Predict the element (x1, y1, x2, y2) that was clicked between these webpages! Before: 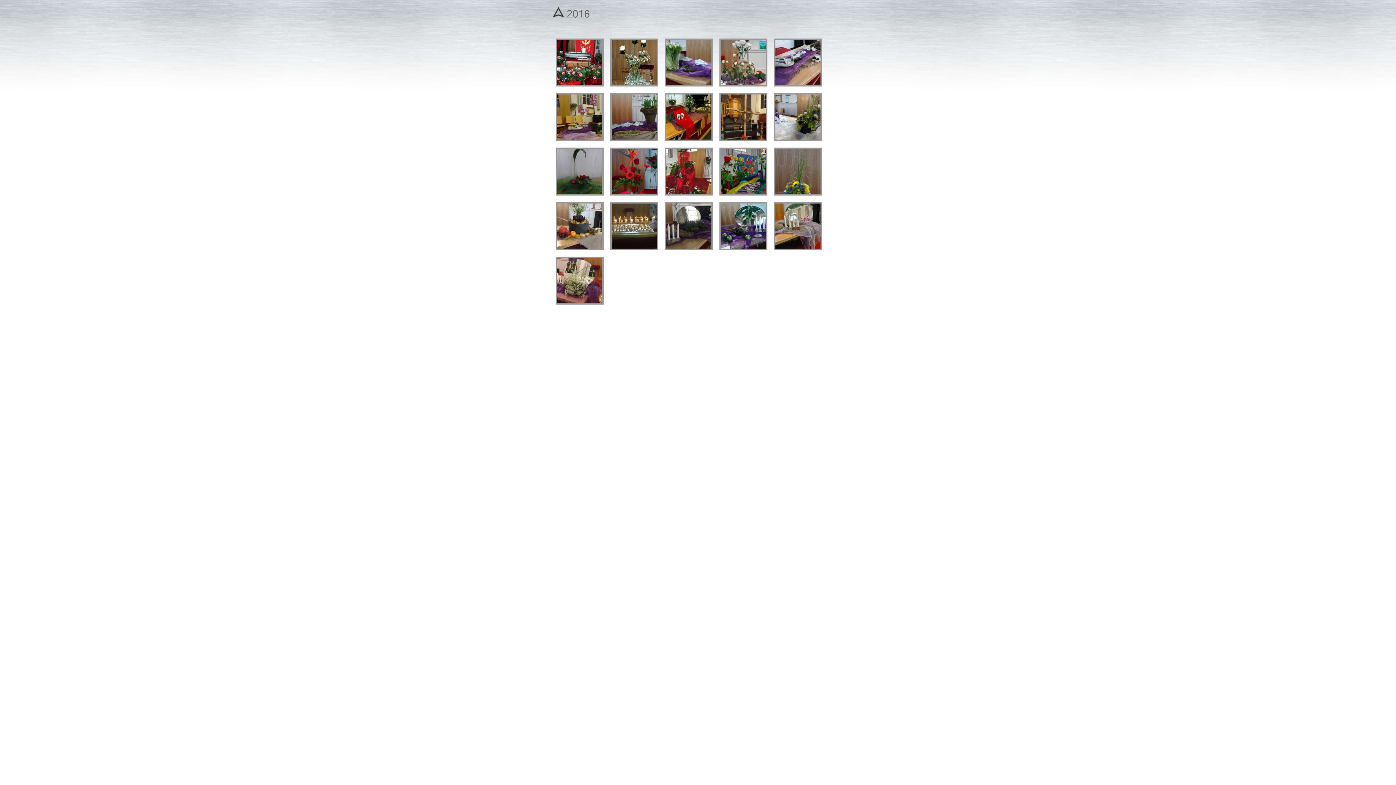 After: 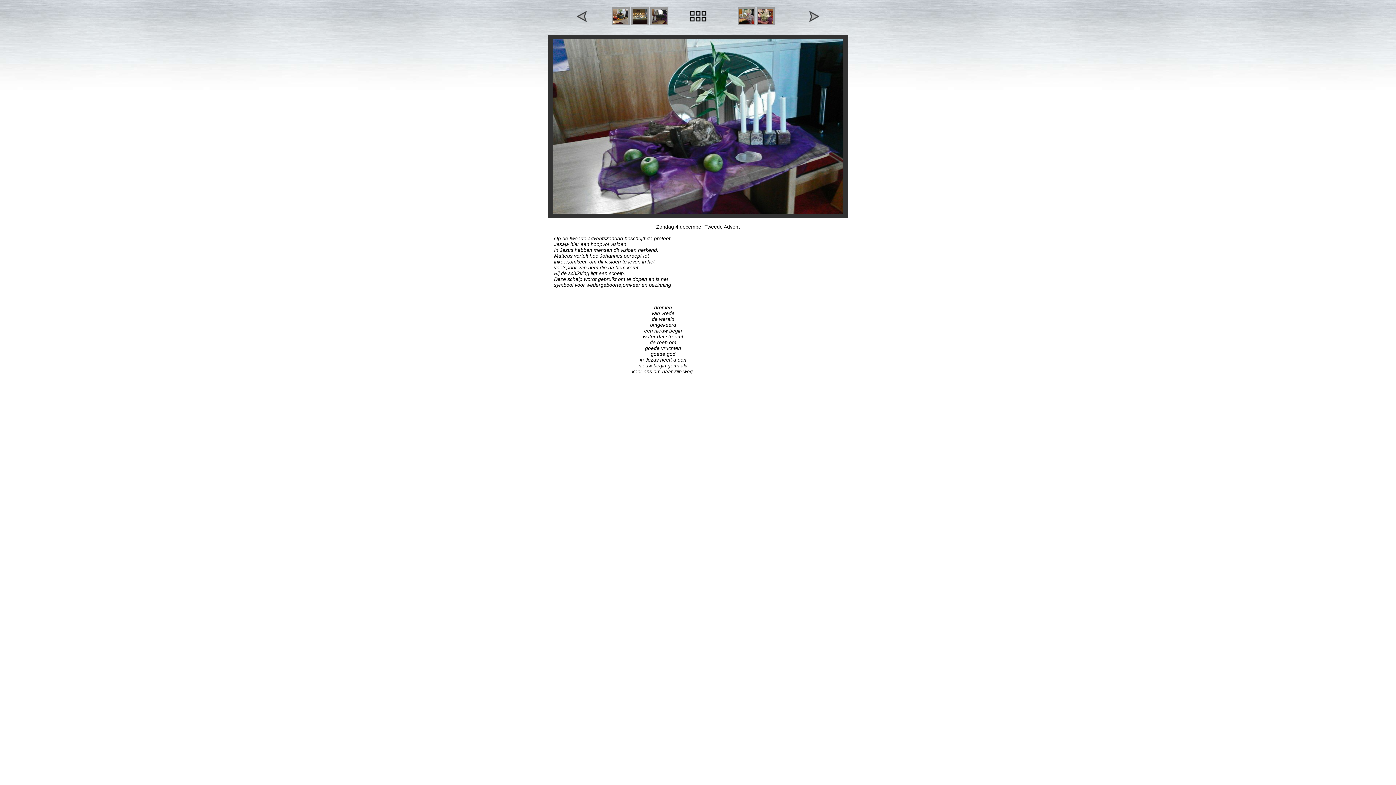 Action: bbox: (719, 246, 767, 250)